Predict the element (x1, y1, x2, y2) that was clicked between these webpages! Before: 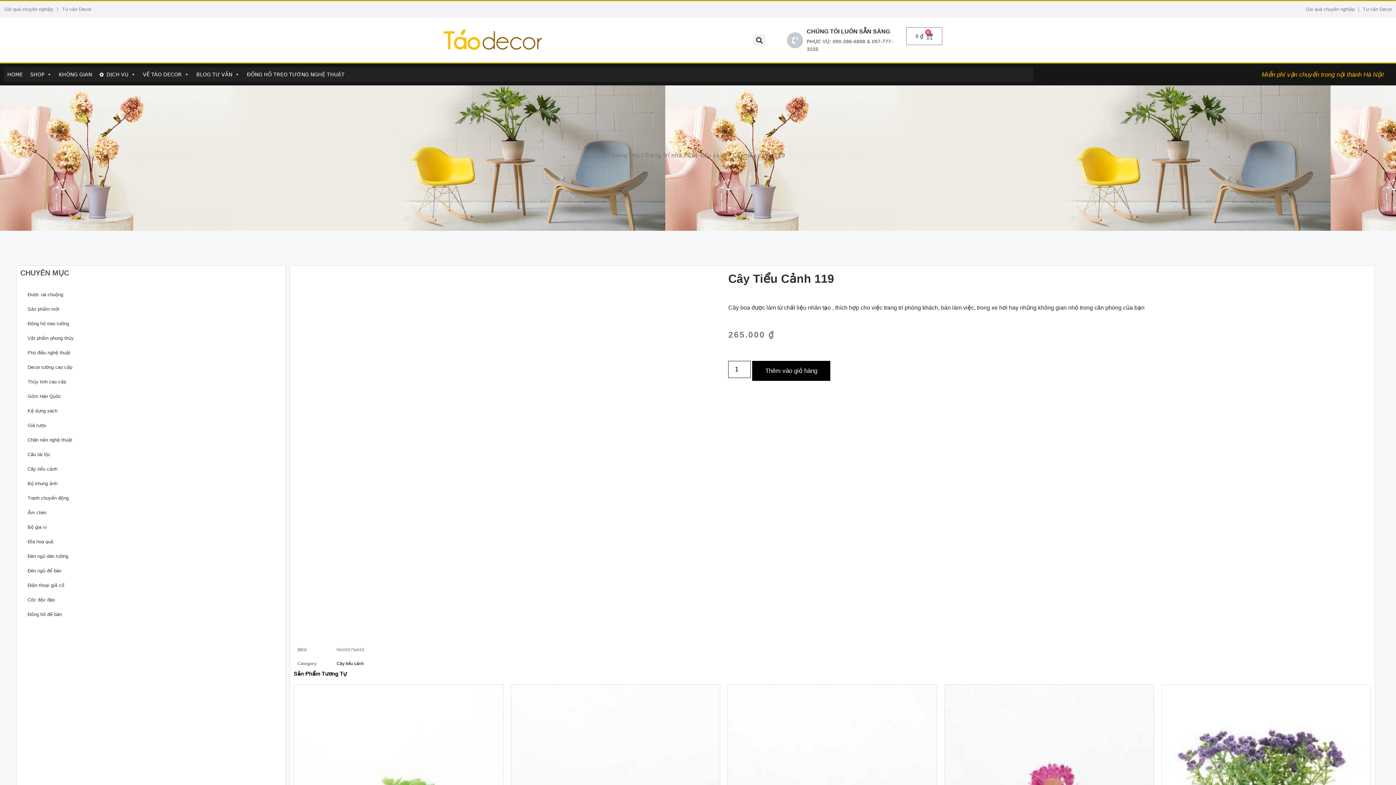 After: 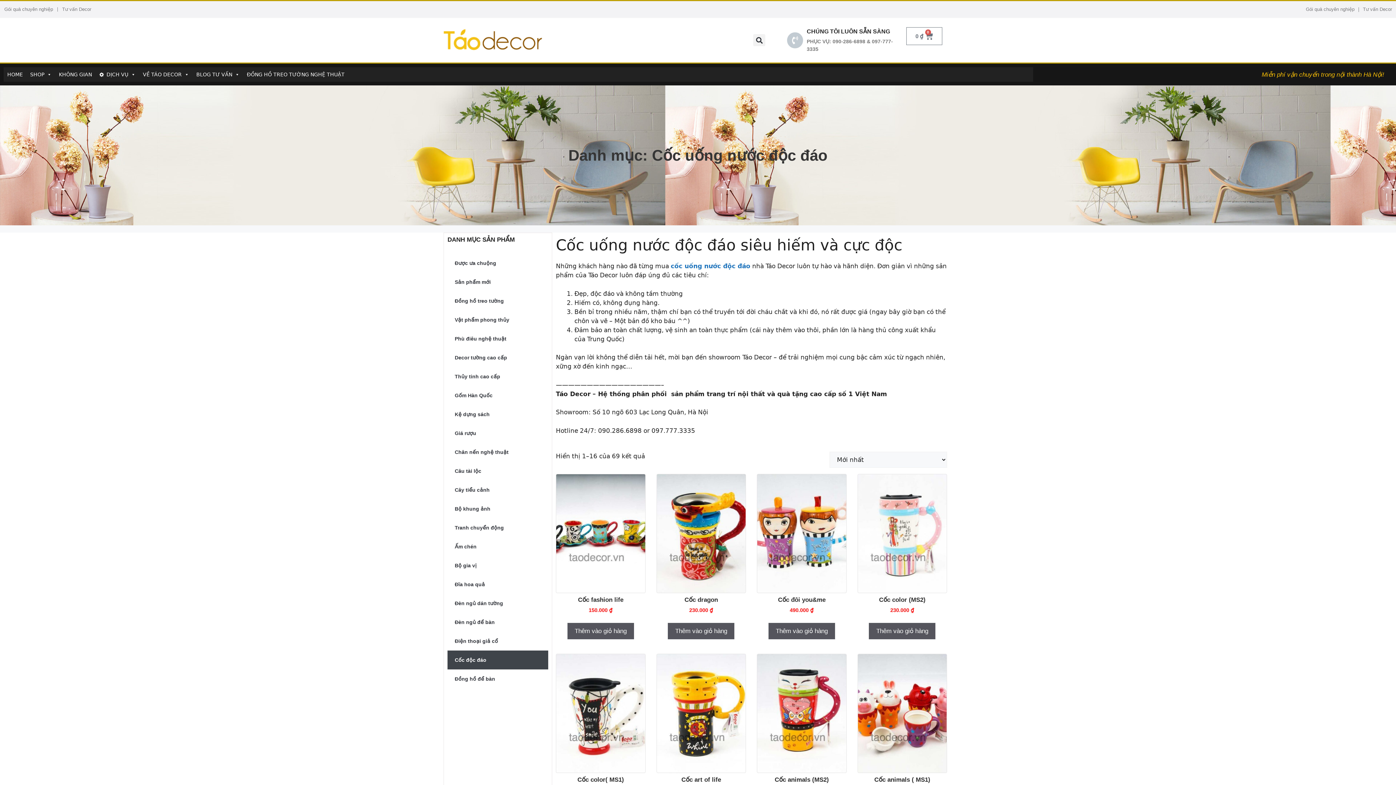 Action: bbox: (20, 593, 282, 607) label: Cốc độc đáo